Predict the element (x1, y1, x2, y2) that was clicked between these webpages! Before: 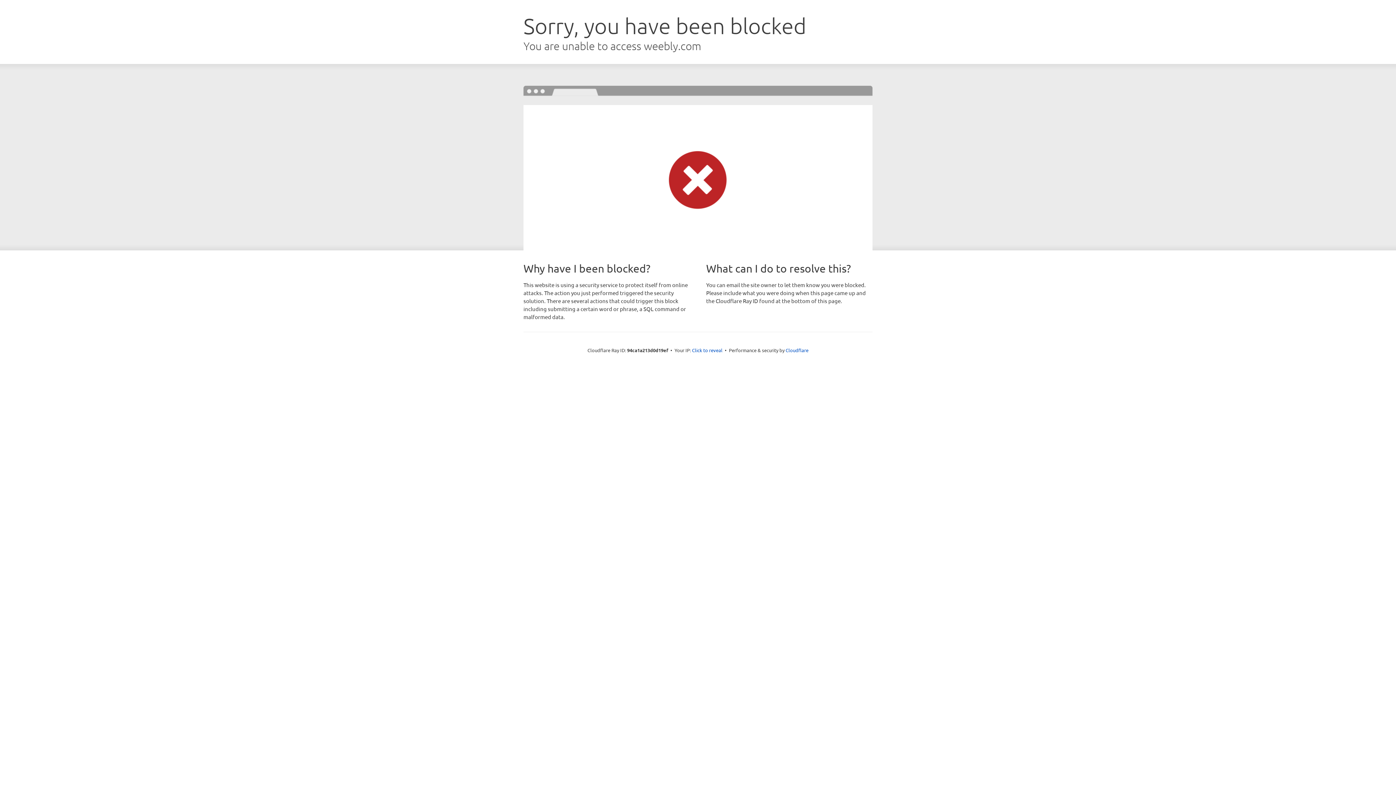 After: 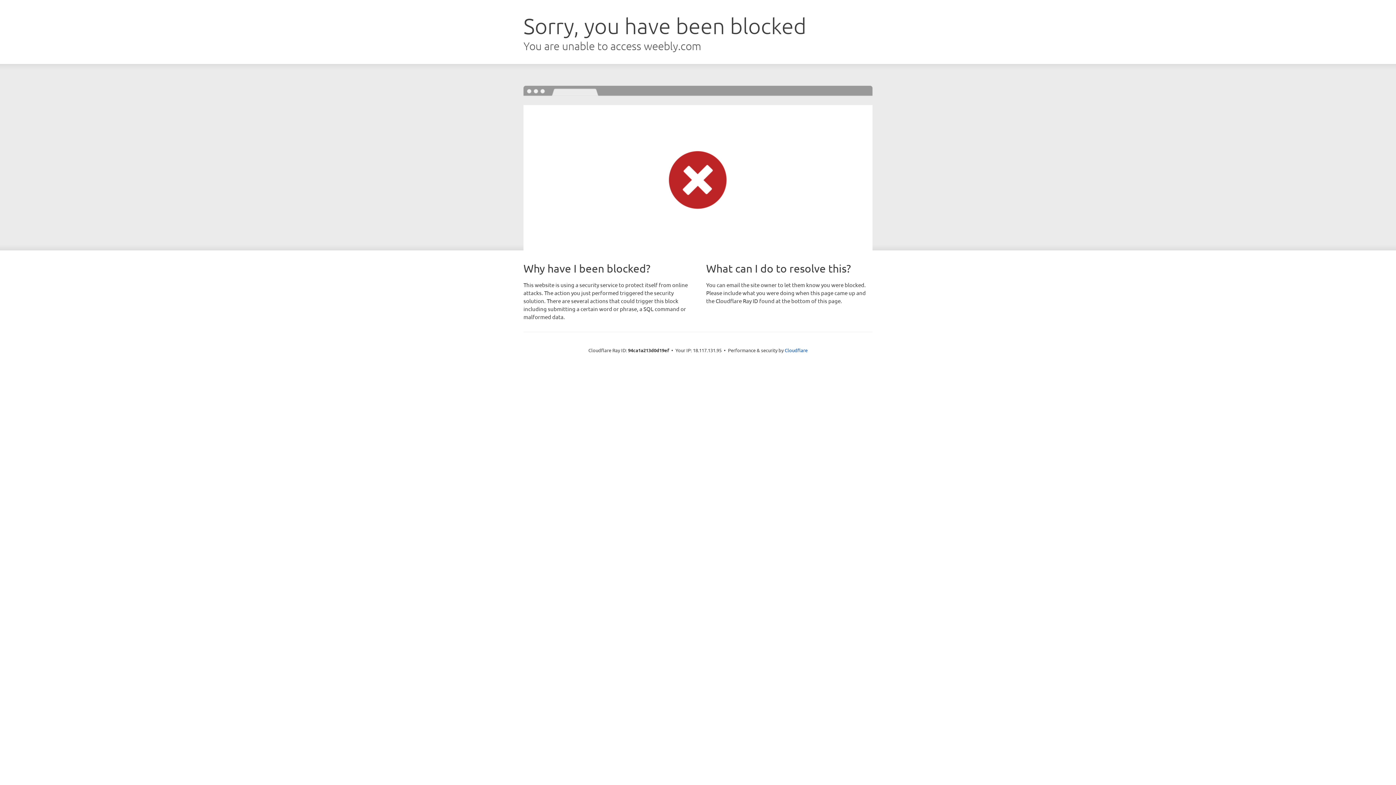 Action: bbox: (692, 346, 722, 353) label: Click to reveal